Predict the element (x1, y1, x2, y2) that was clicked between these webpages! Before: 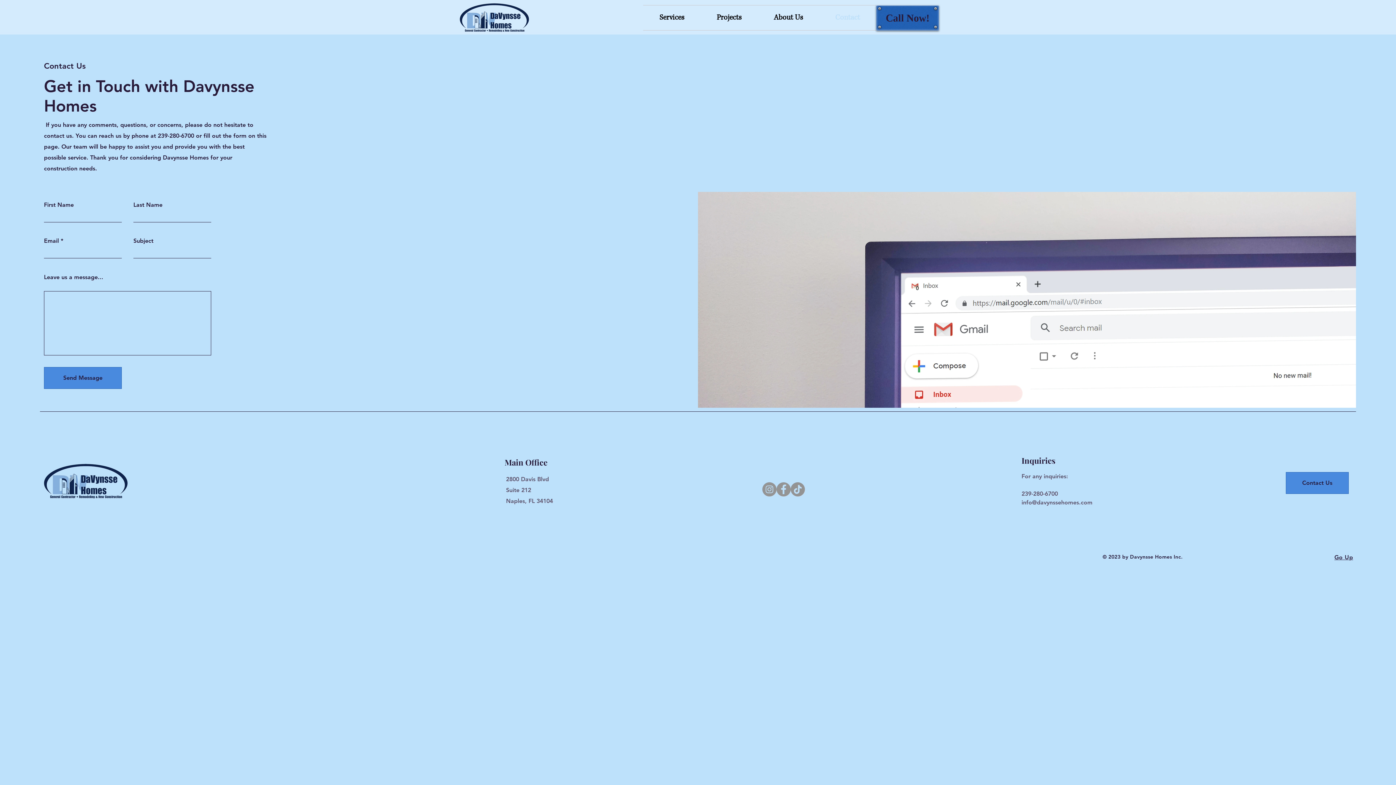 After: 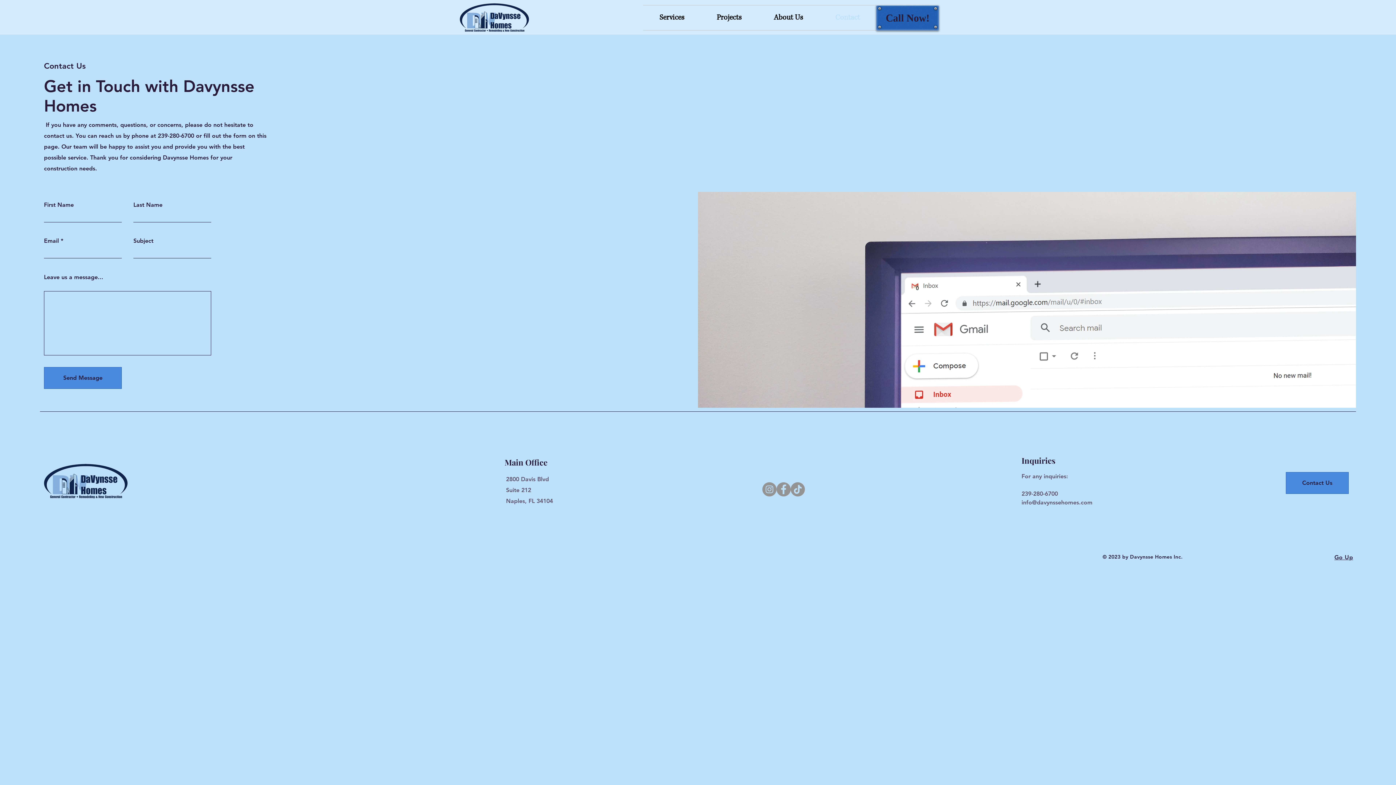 Action: bbox: (790, 482, 805, 496) label: TikTok 